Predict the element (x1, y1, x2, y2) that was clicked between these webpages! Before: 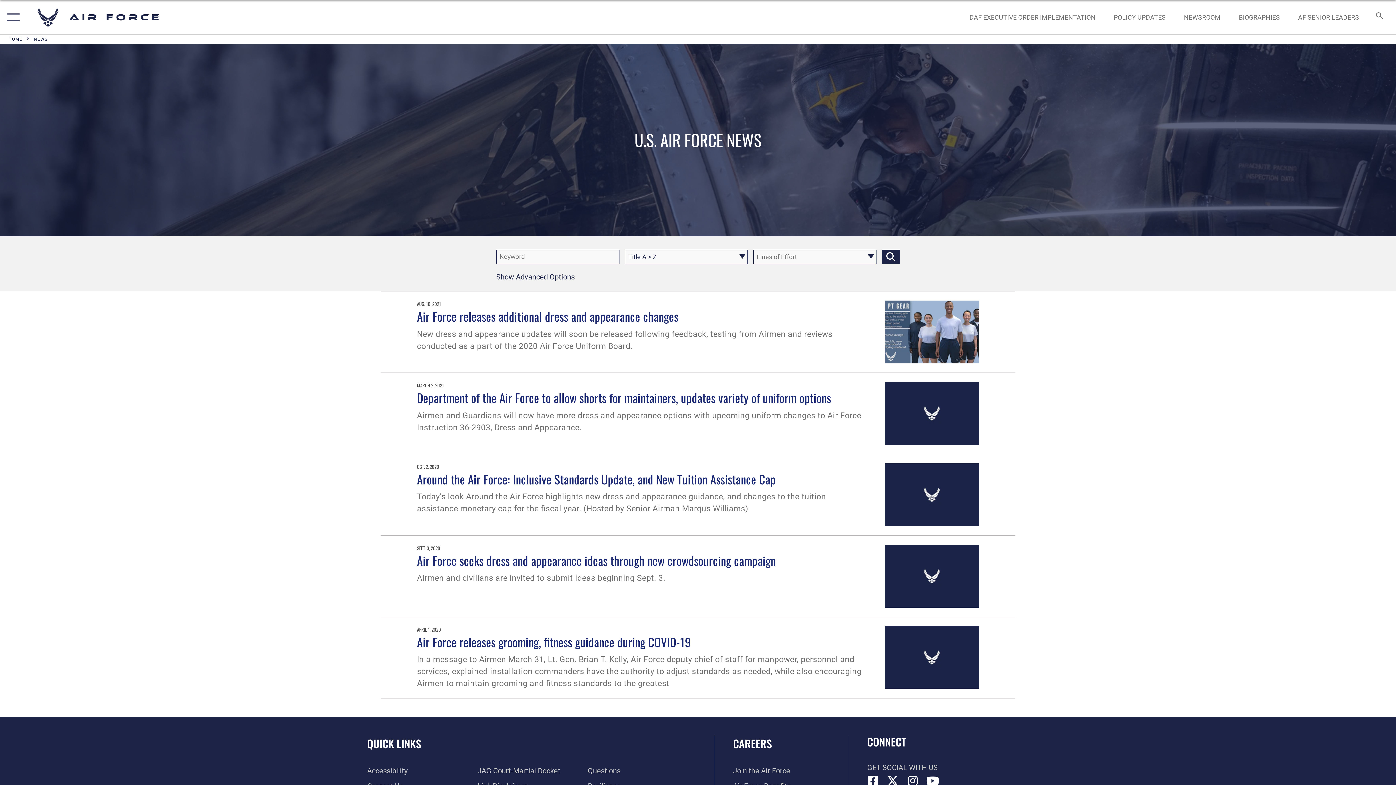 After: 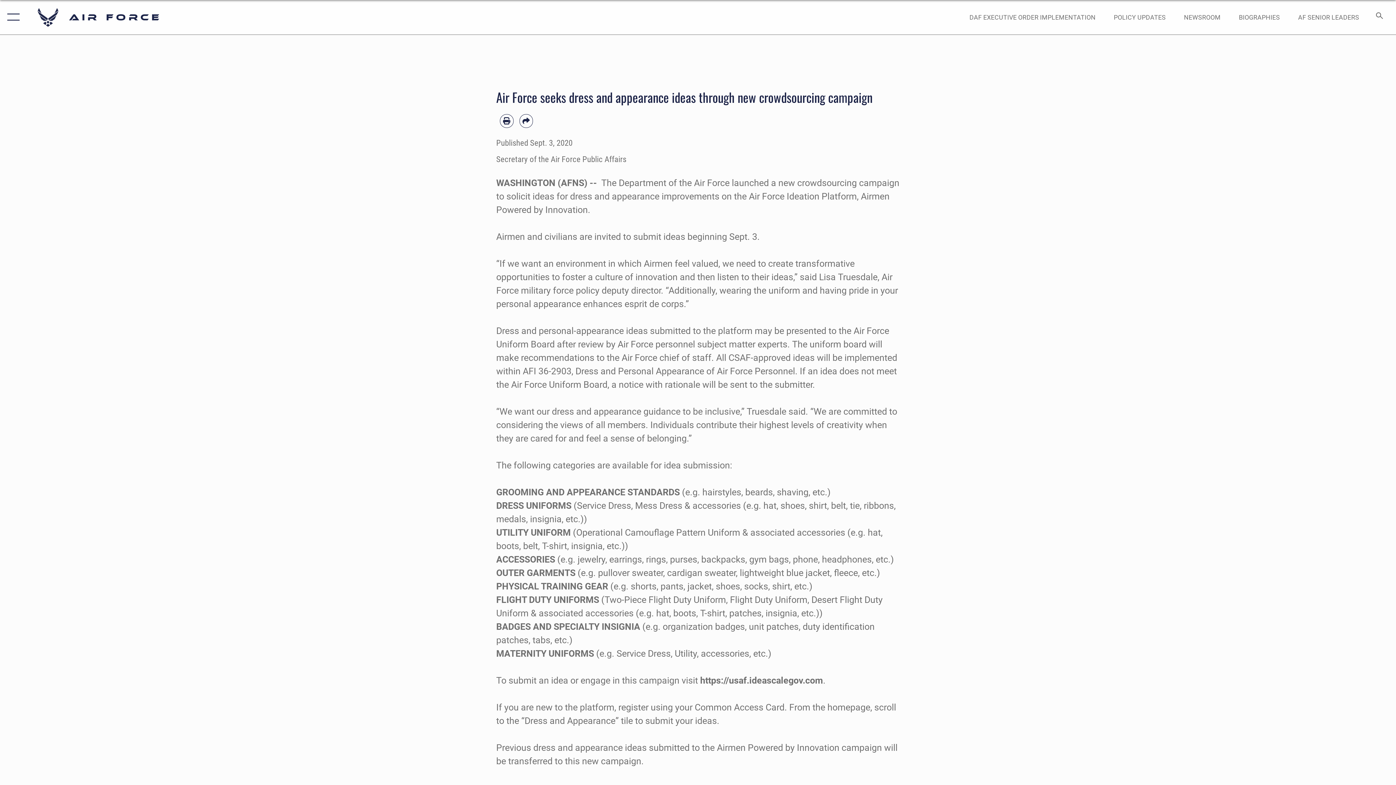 Action: label: Air Force seeks dress and appearance ideas through new crowdsourcing campaign bbox: (417, 551, 776, 569)